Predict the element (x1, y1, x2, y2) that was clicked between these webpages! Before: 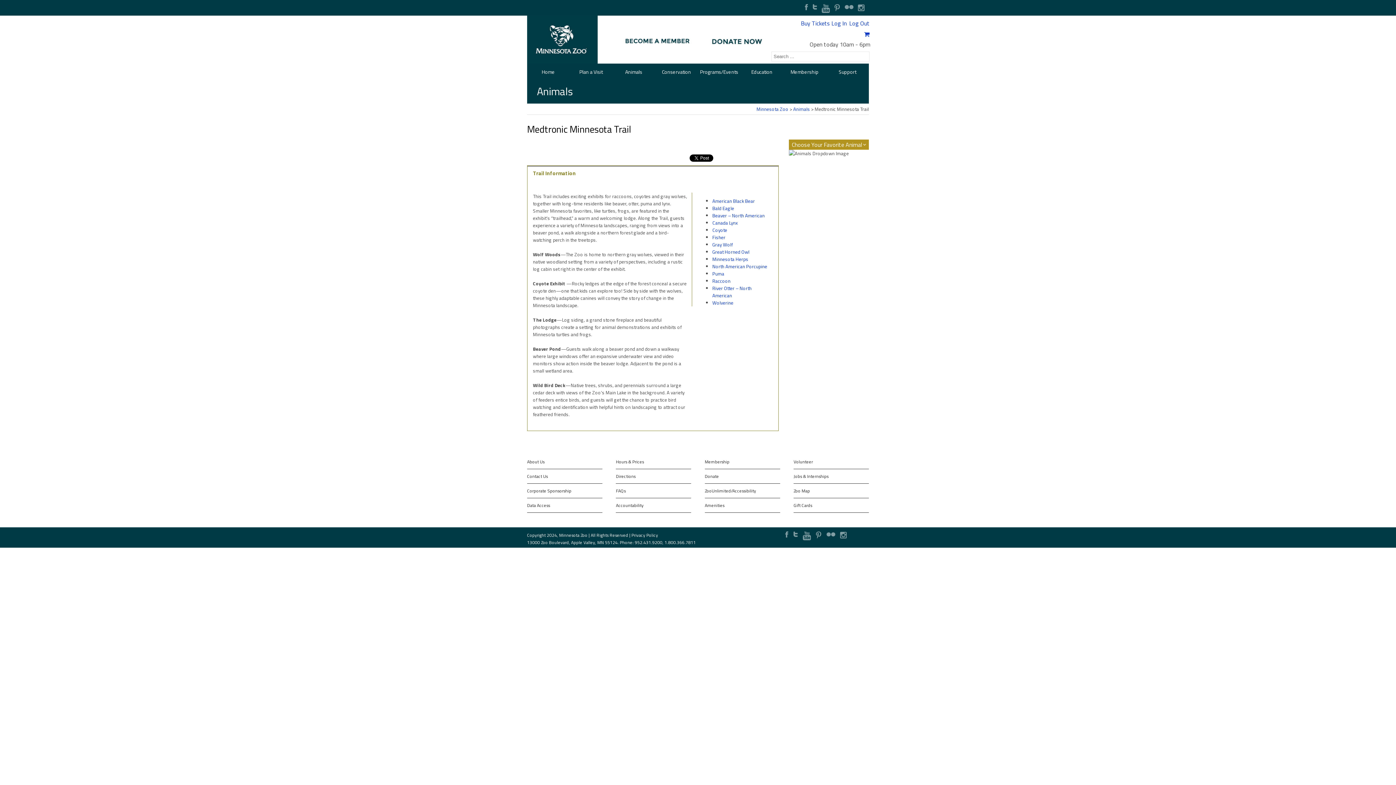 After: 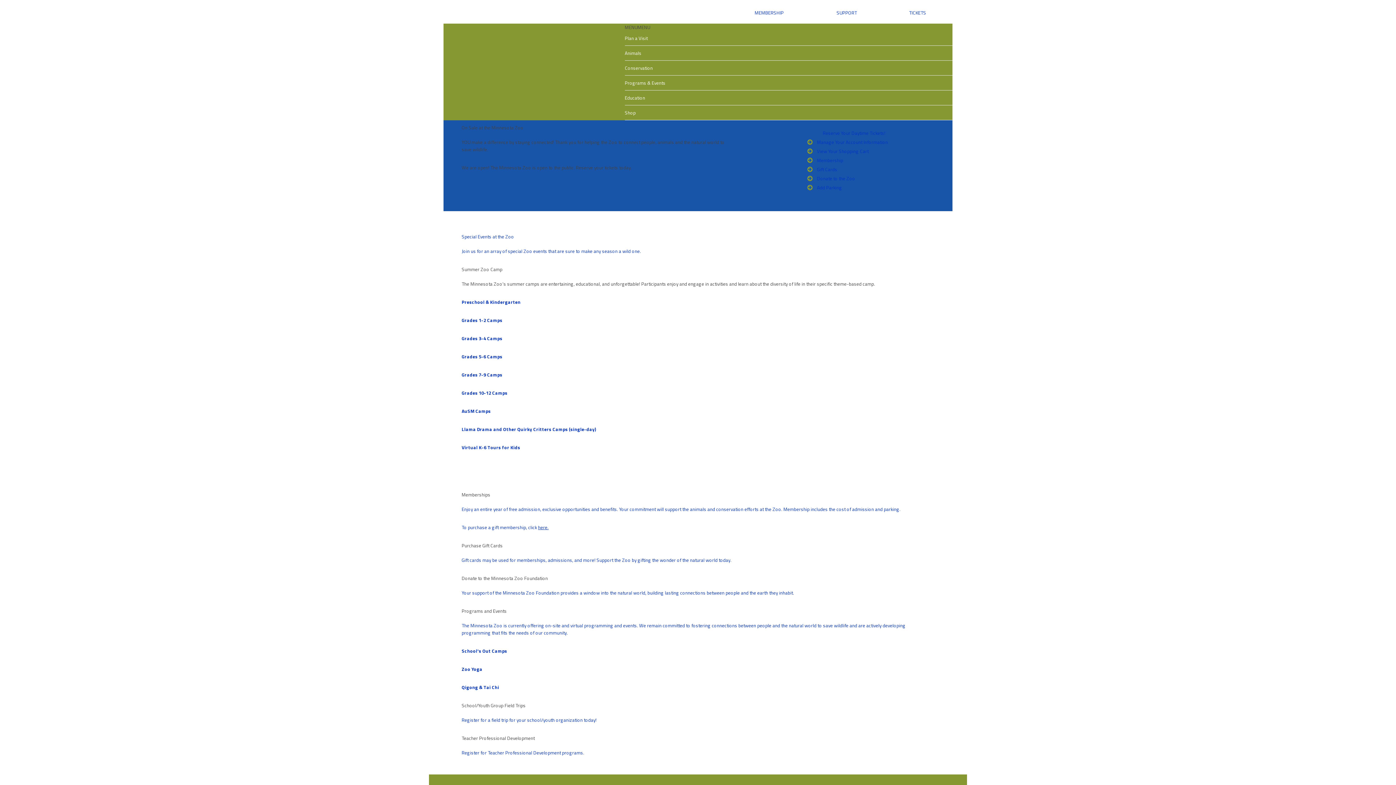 Action: label: Buy Tickets bbox: (800, 17, 830, 28)